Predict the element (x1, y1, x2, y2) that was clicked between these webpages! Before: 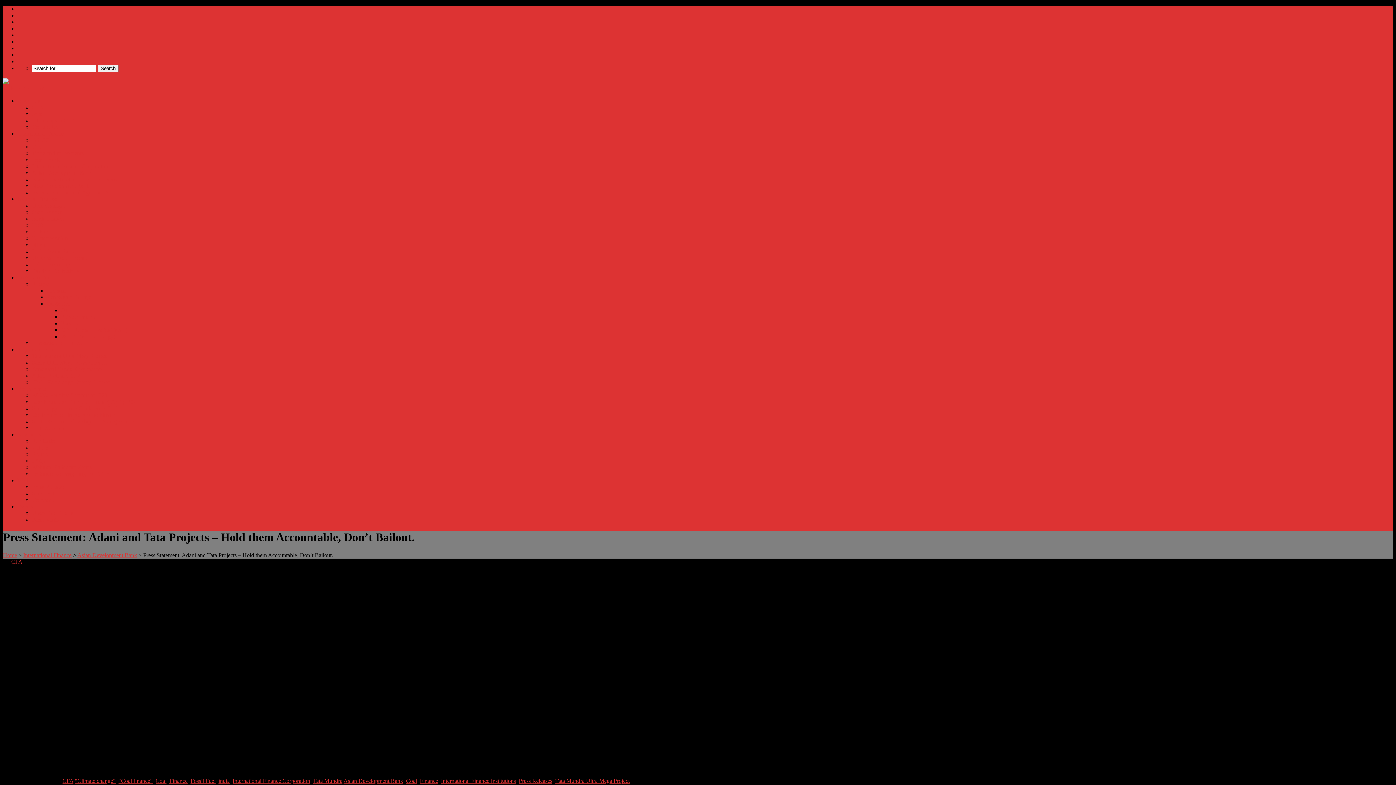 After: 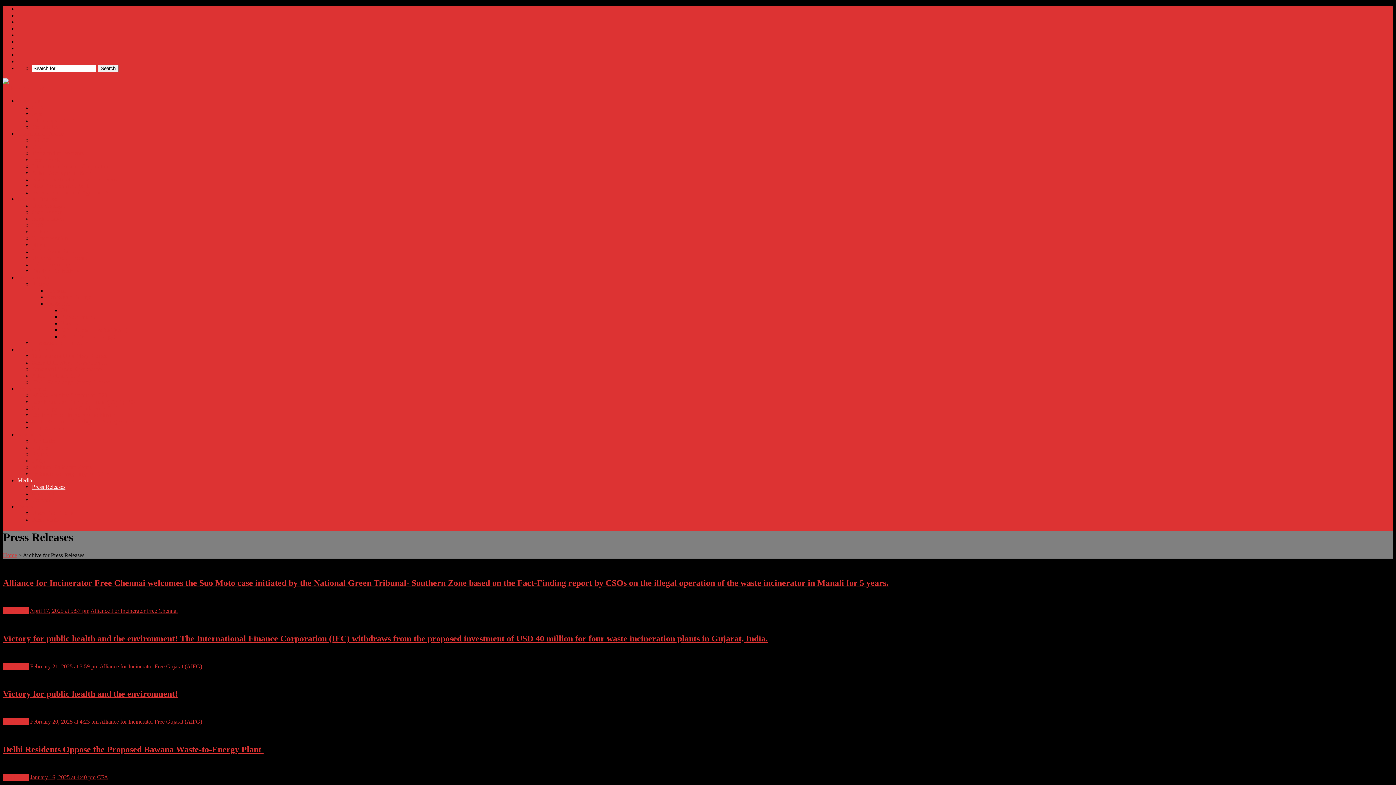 Action: bbox: (518, 778, 552, 784) label: Press Releases